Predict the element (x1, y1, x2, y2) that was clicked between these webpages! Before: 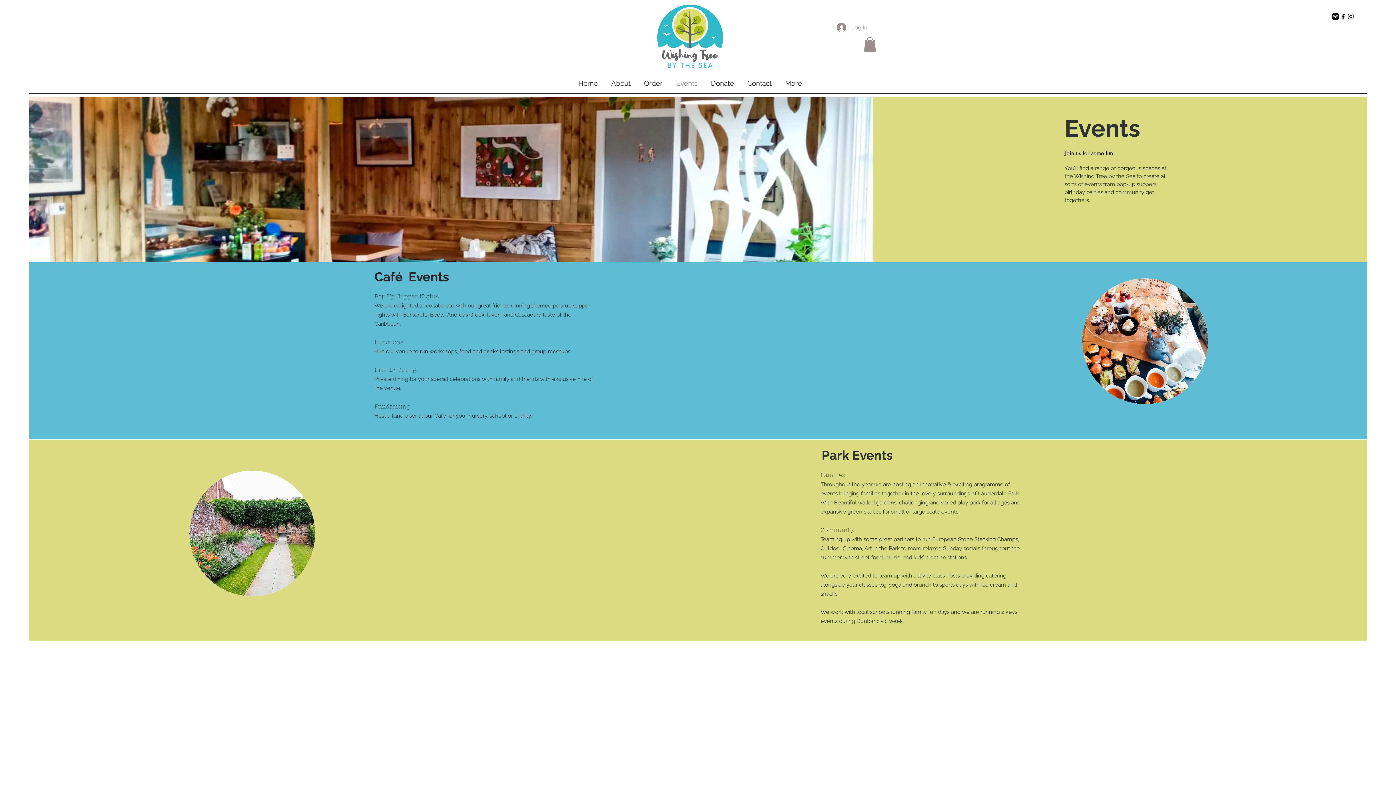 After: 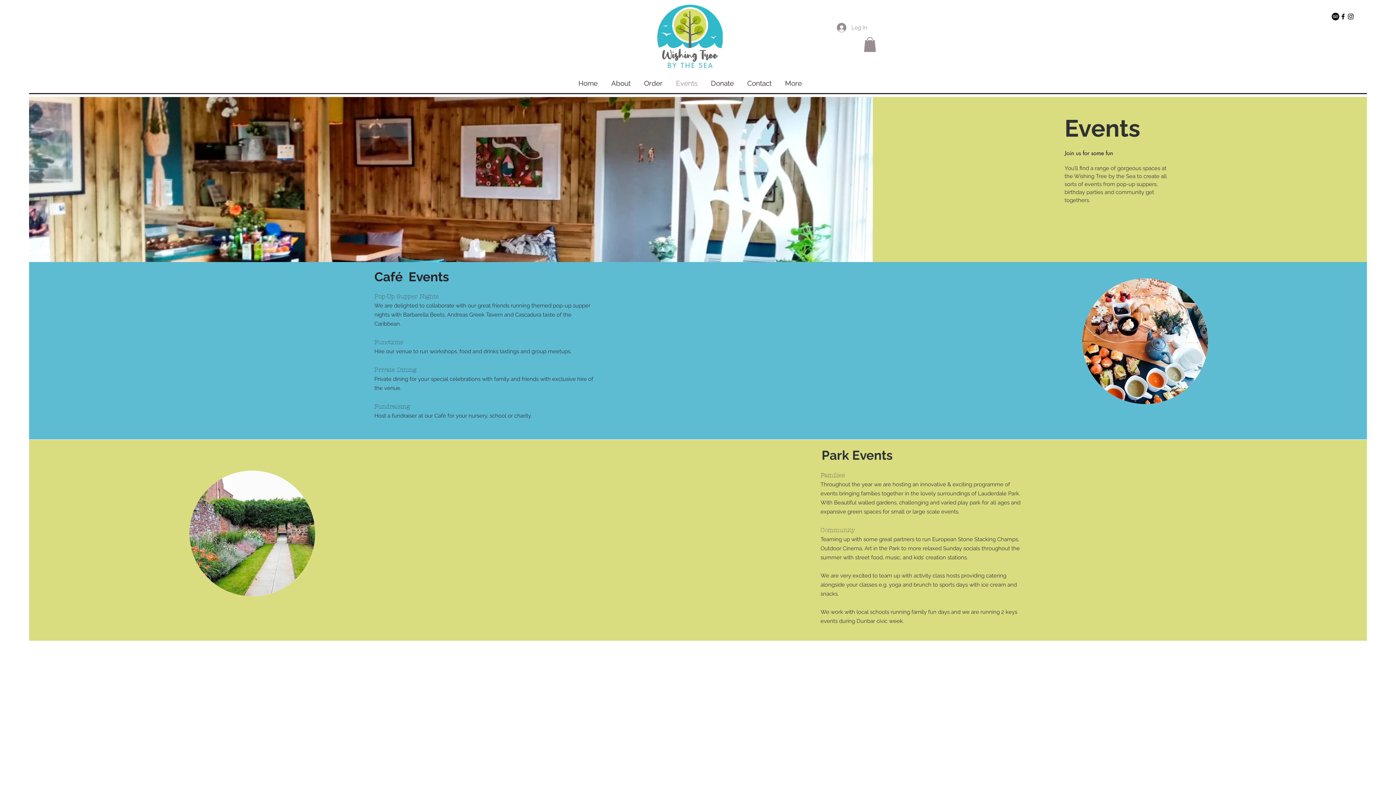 Action: bbox: (669, 77, 704, 89) label: Events